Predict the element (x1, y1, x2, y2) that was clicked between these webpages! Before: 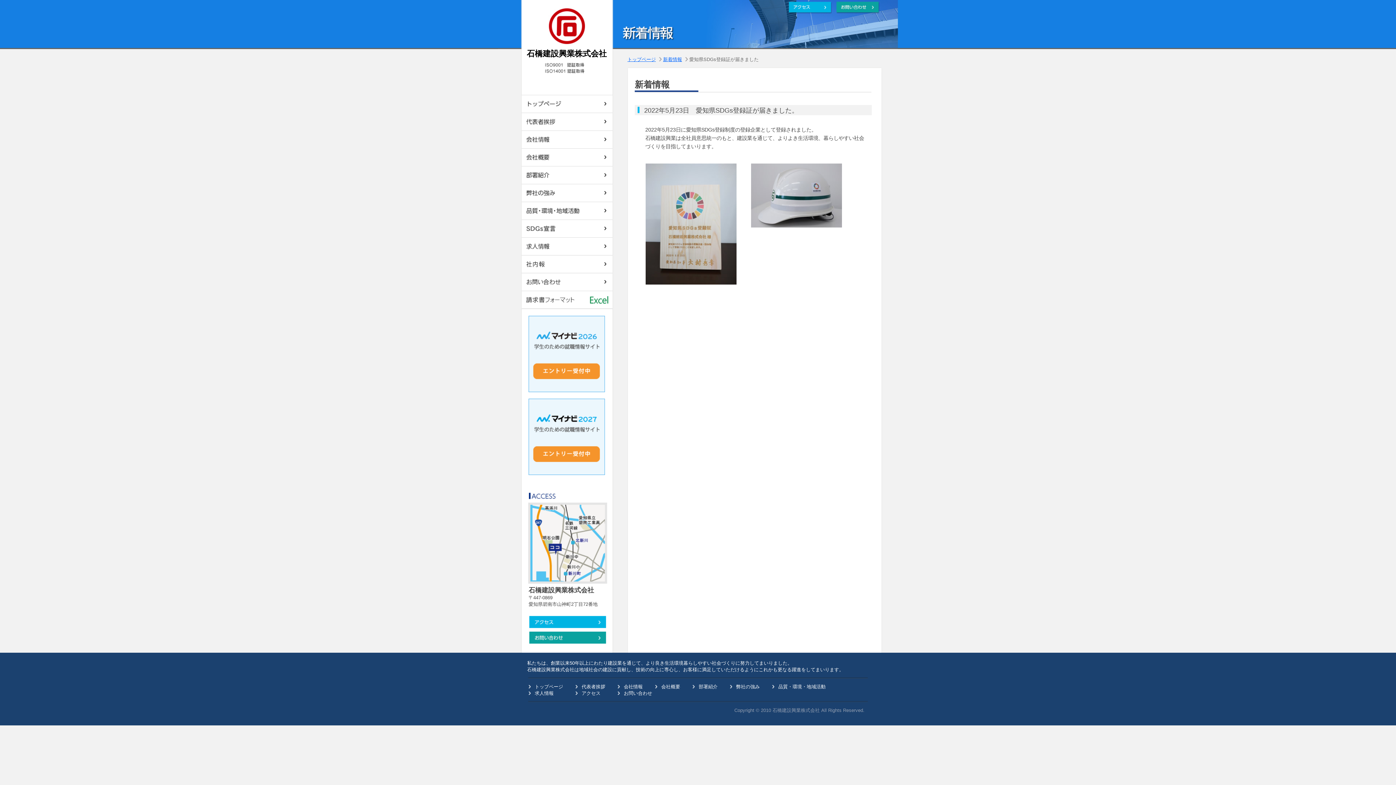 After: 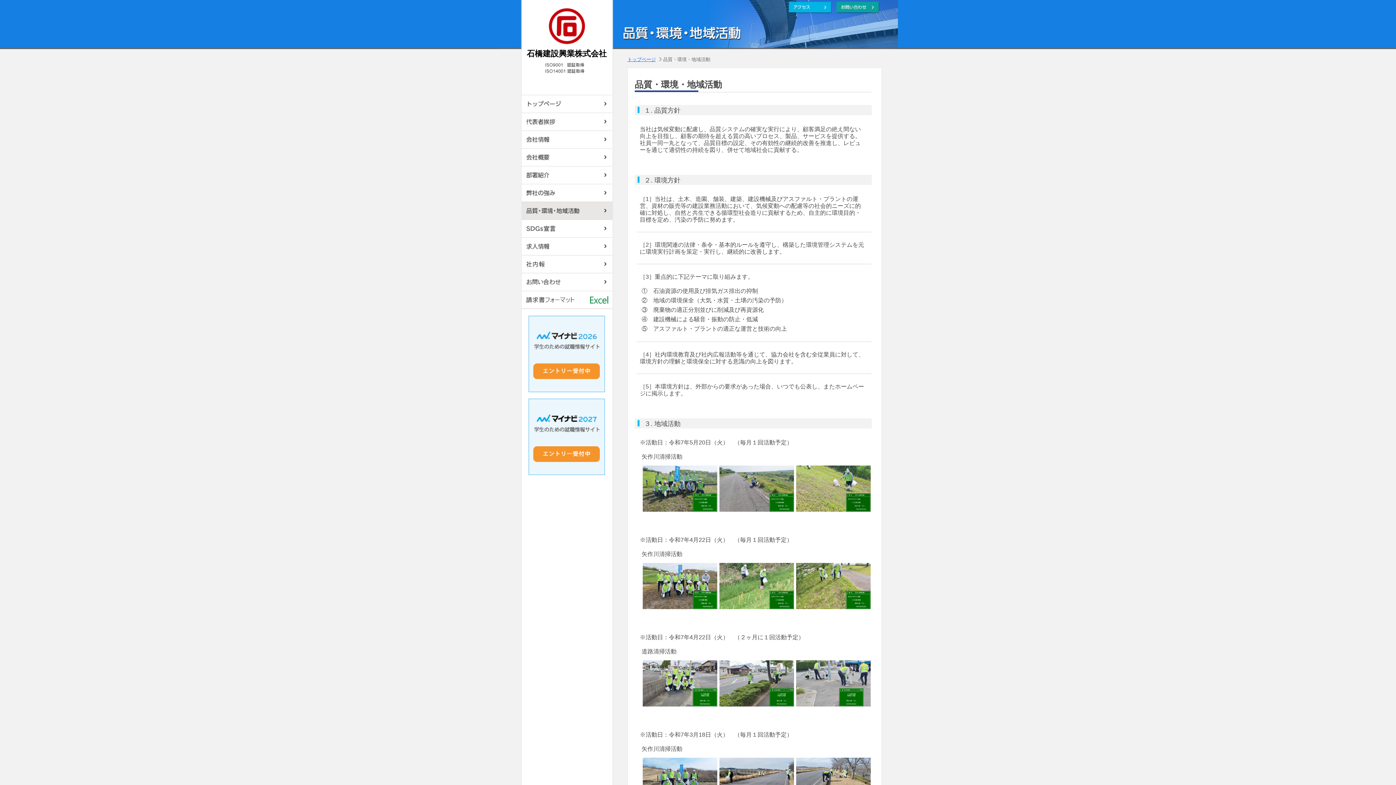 Action: bbox: (521, 214, 612, 220)